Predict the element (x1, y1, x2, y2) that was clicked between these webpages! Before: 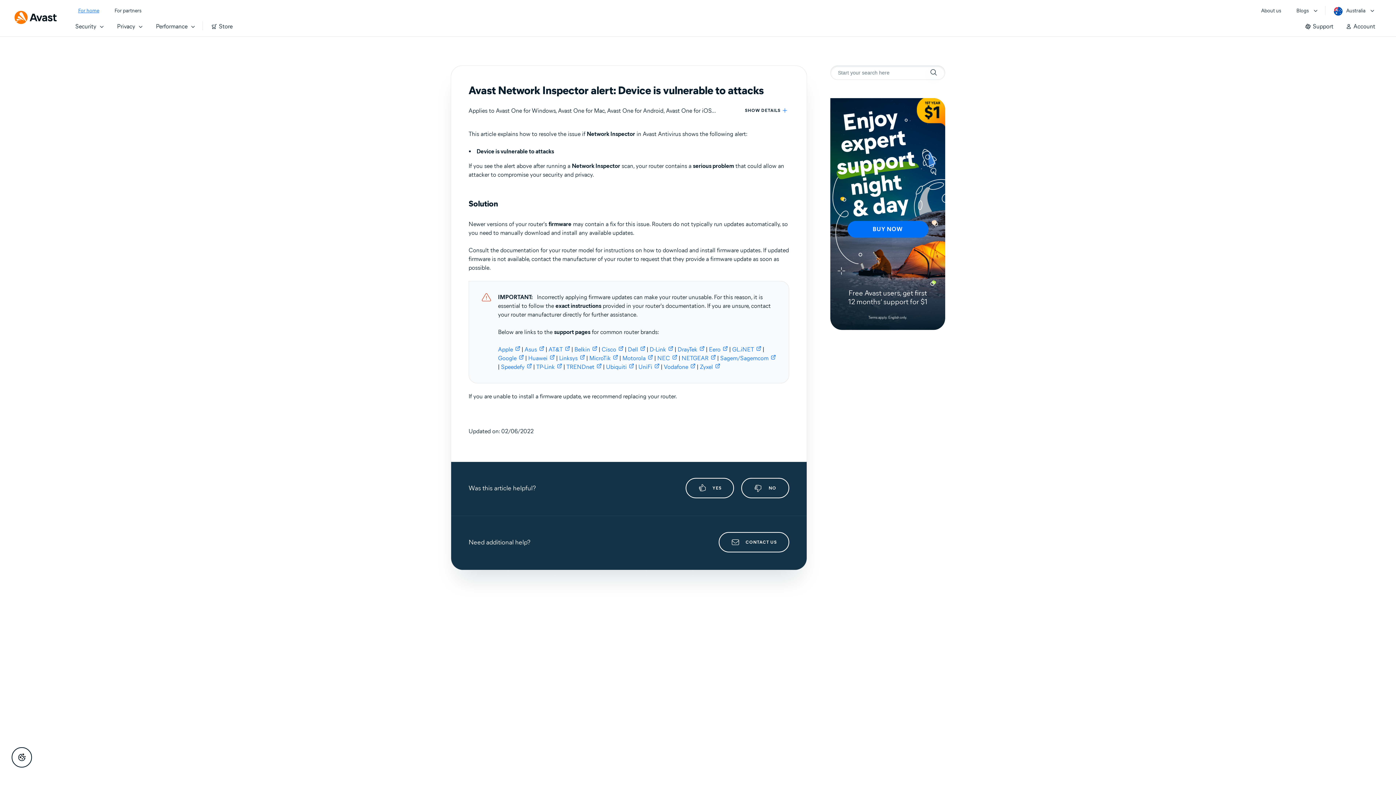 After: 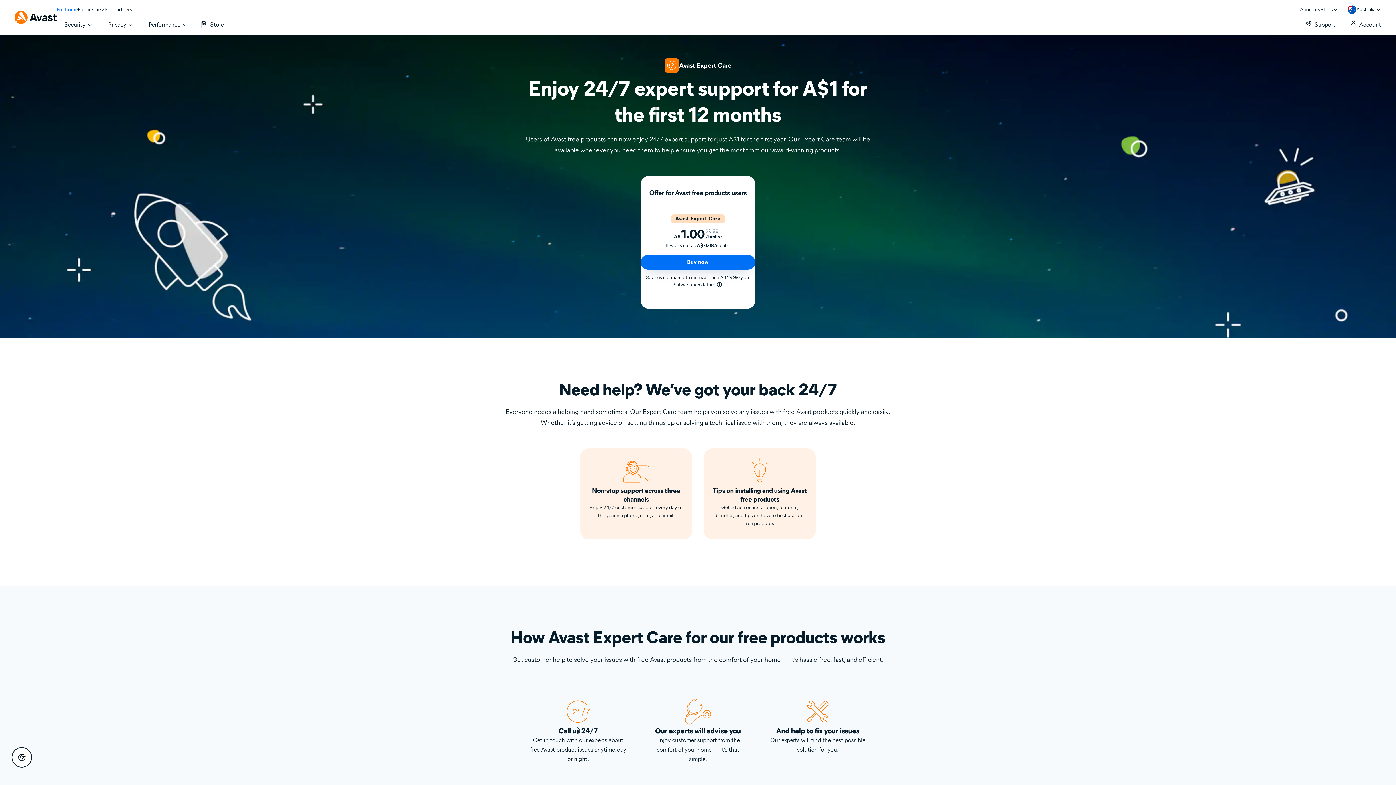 Action: bbox: (830, 98, 945, 330) label: Enjoy expert support night &amp; day